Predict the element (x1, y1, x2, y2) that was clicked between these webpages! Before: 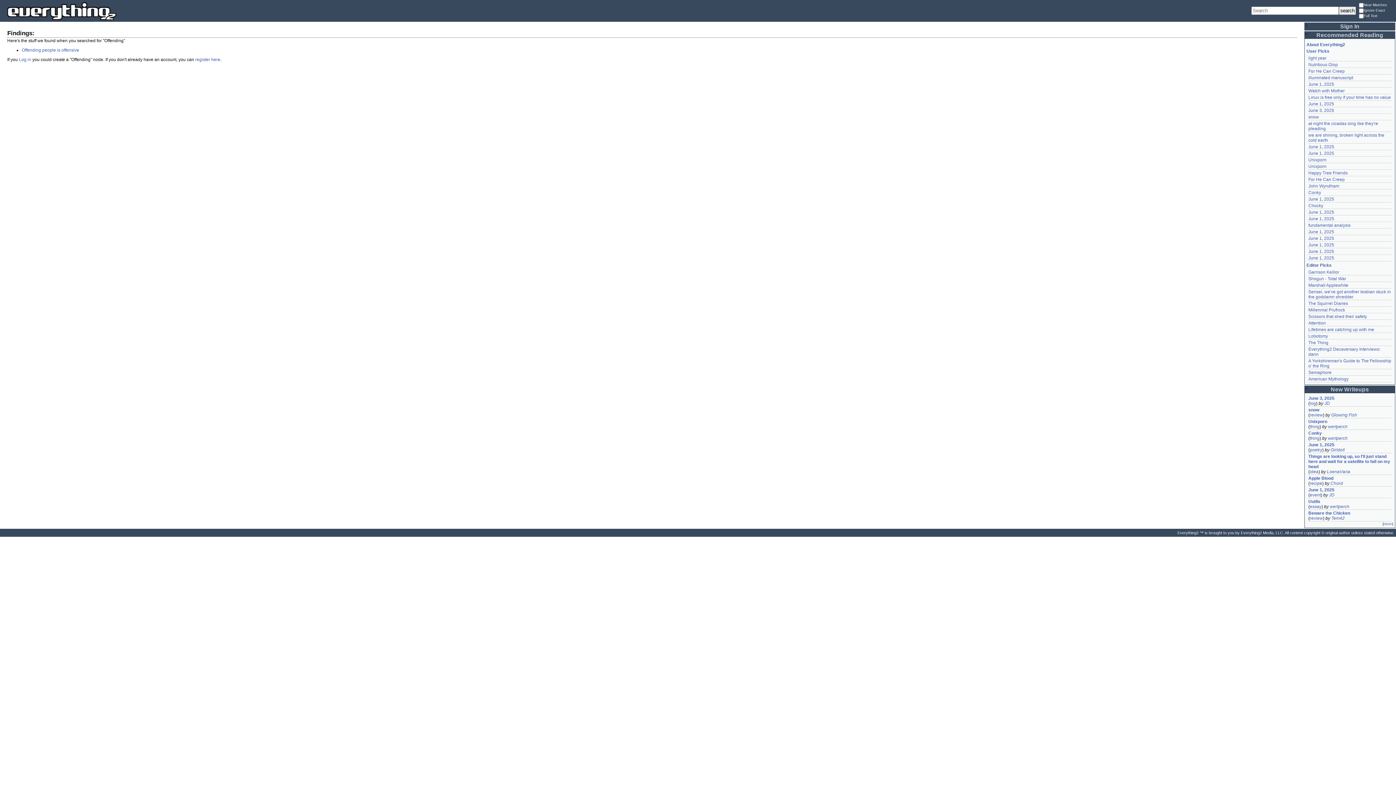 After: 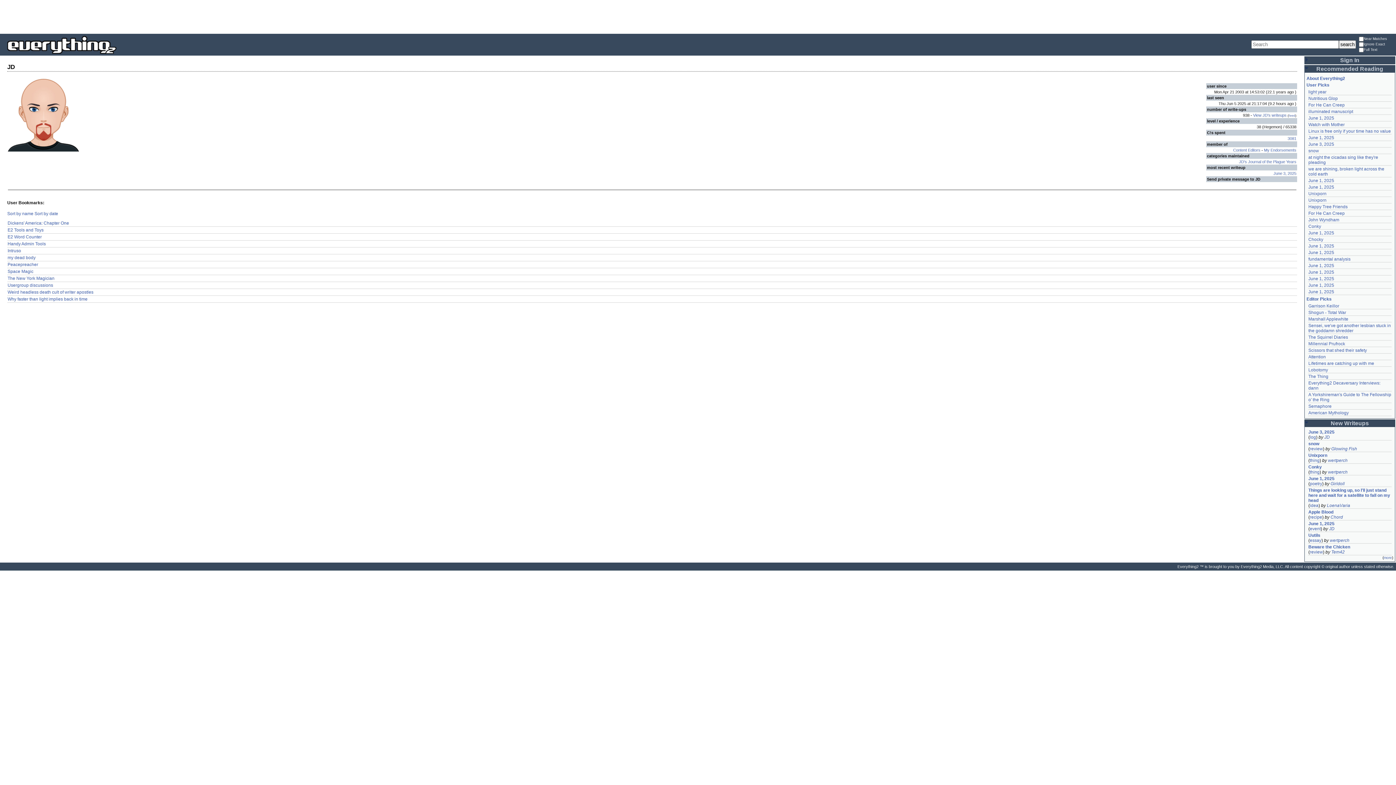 Action: bbox: (1324, 401, 1330, 406) label: JD